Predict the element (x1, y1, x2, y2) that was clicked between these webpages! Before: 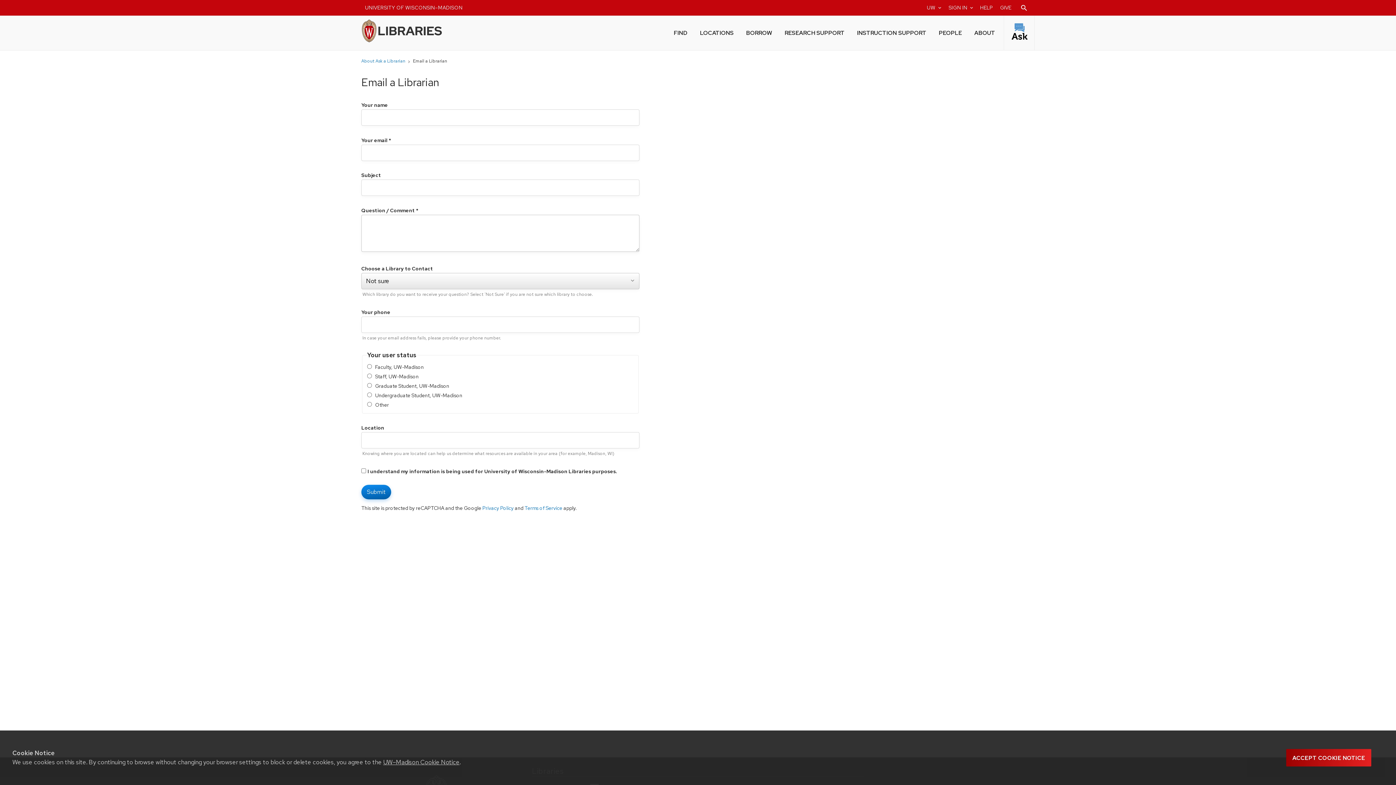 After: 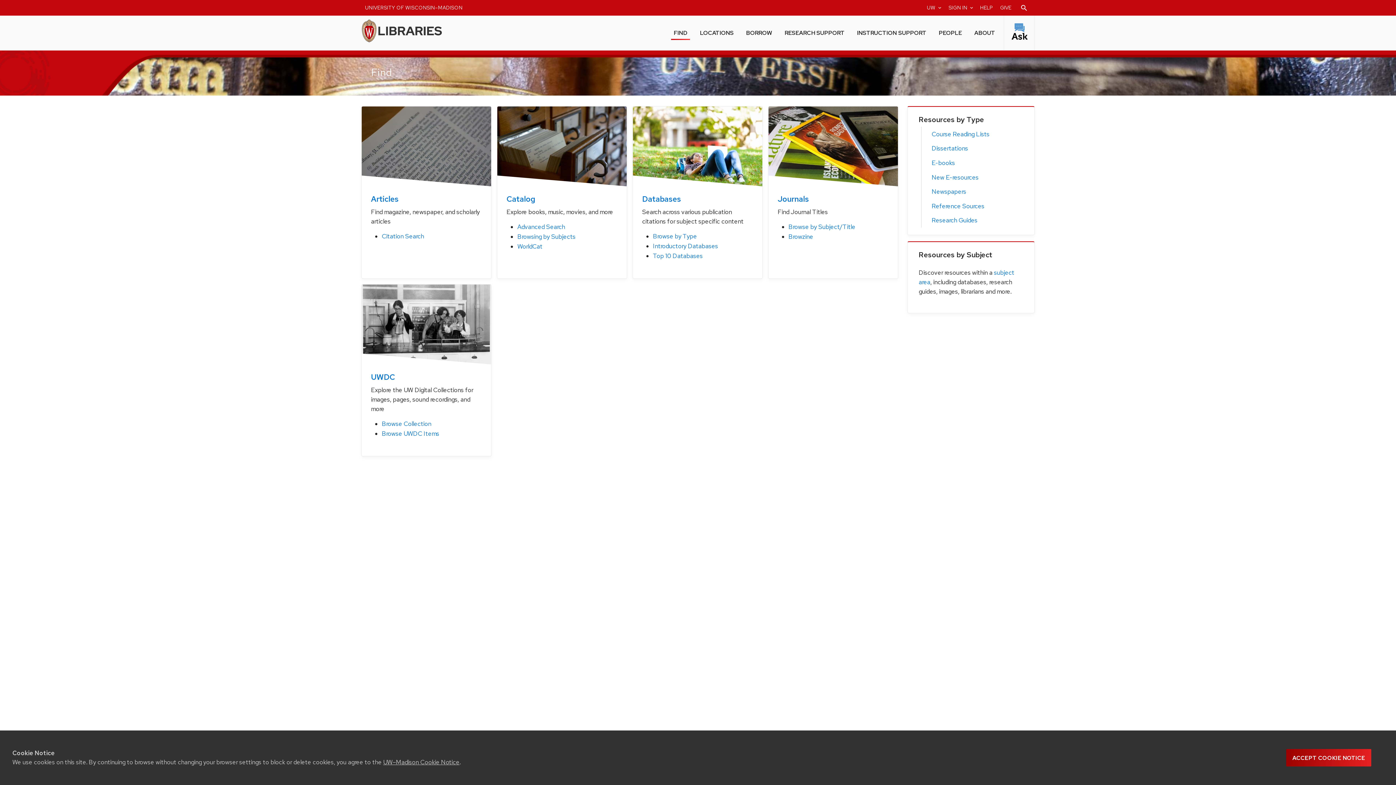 Action: bbox: (671, 24, 690, 40) label: FIND